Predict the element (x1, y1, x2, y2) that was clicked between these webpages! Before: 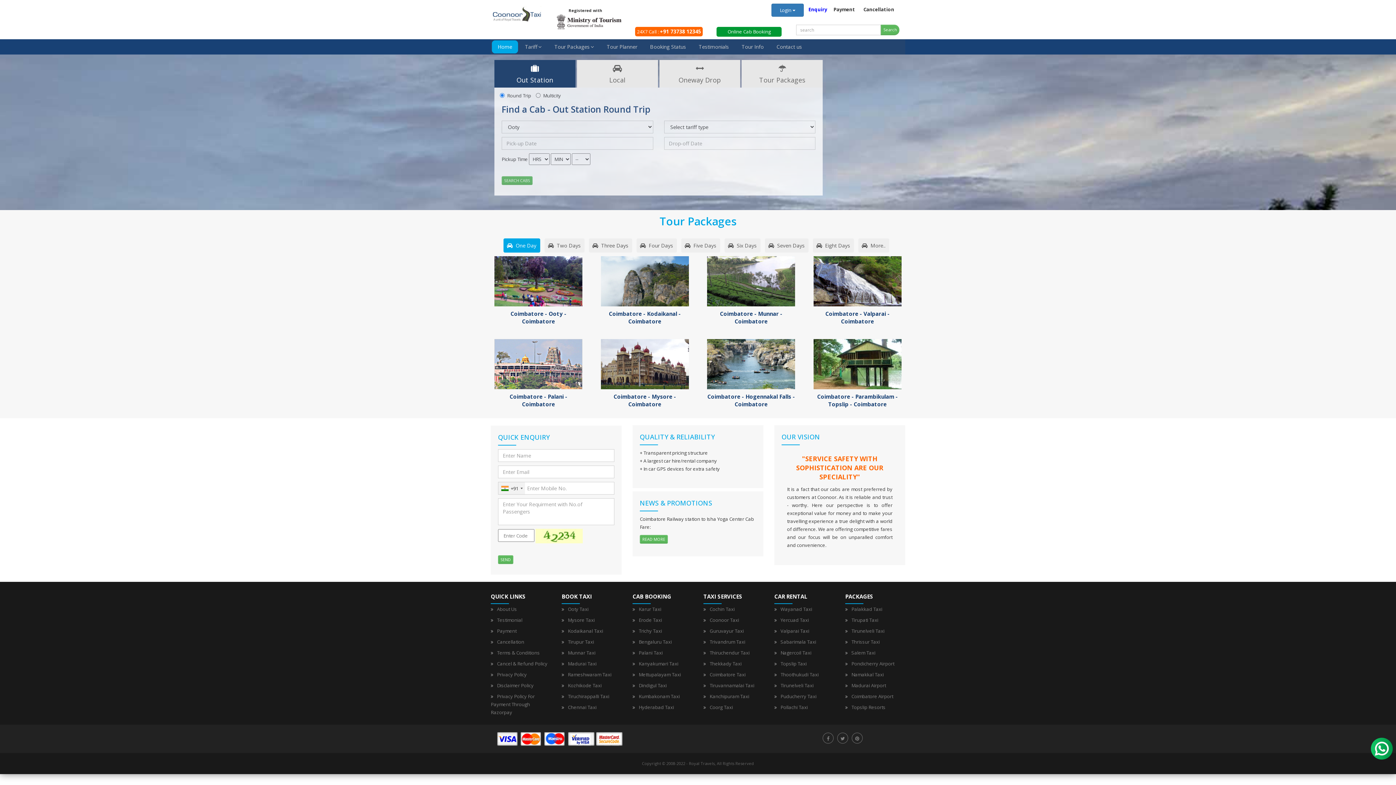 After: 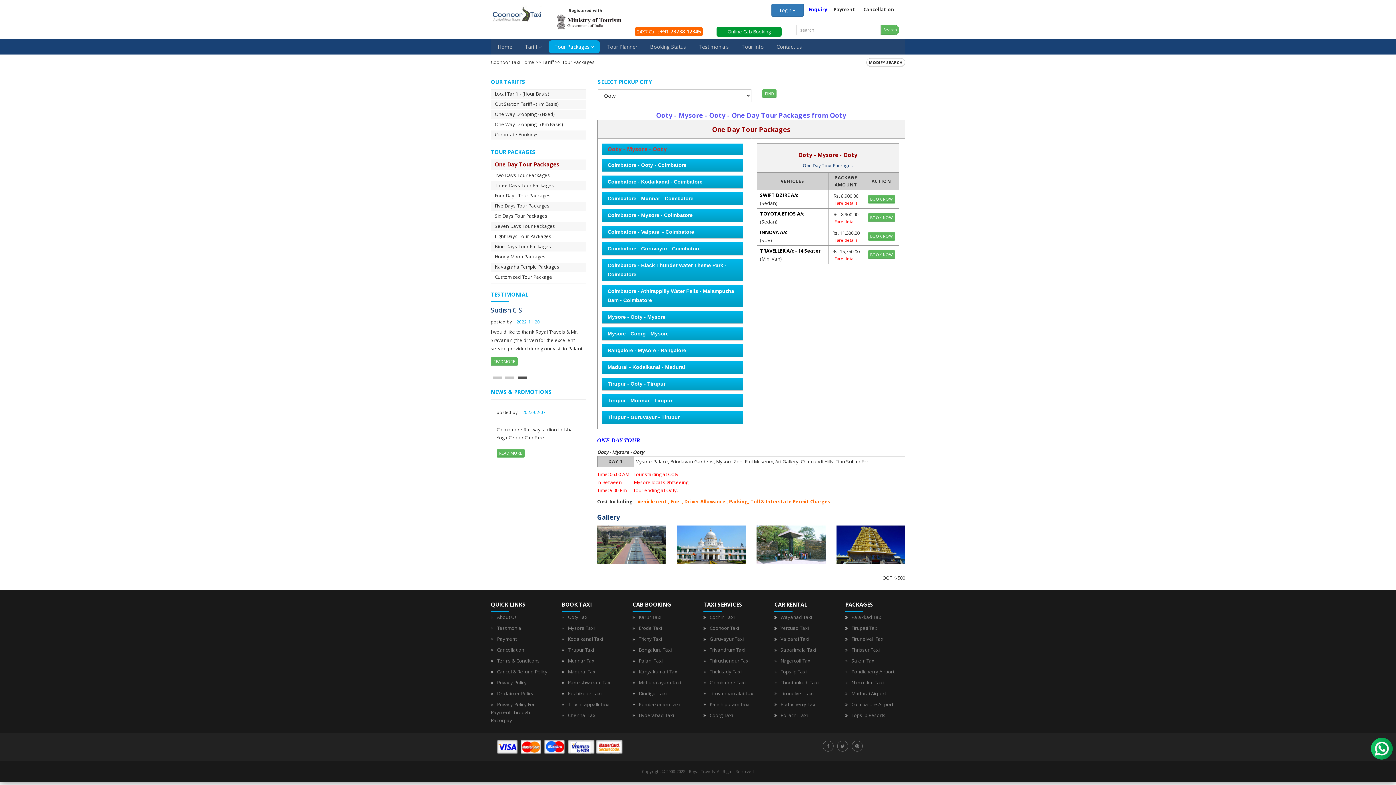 Action: bbox: (846, 390, 868, 397) label: BOOK NOW